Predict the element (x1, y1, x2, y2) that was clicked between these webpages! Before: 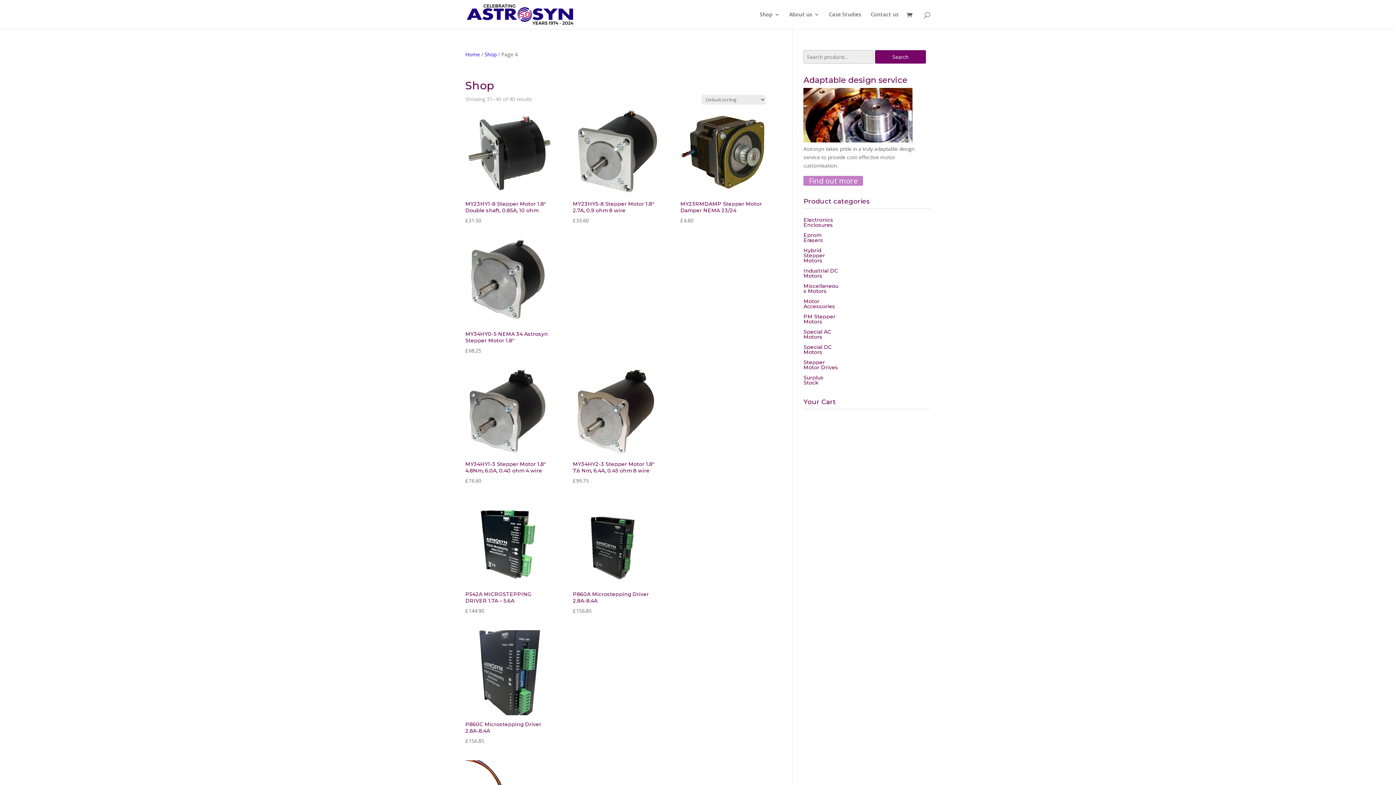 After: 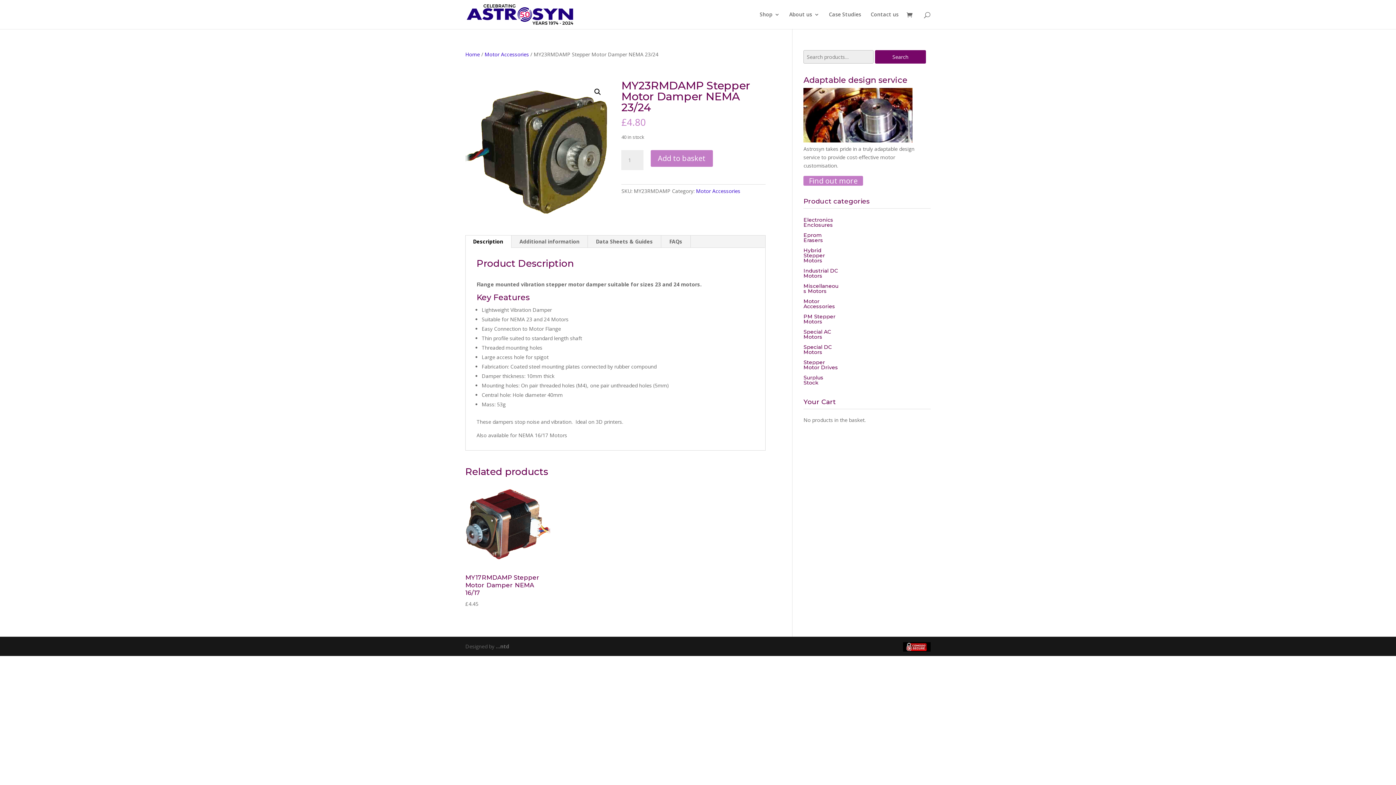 Action: label: MY23RMDAMP Stepper Motor Damper NEMA 23/24
£4.80 bbox: (680, 109, 765, 224)